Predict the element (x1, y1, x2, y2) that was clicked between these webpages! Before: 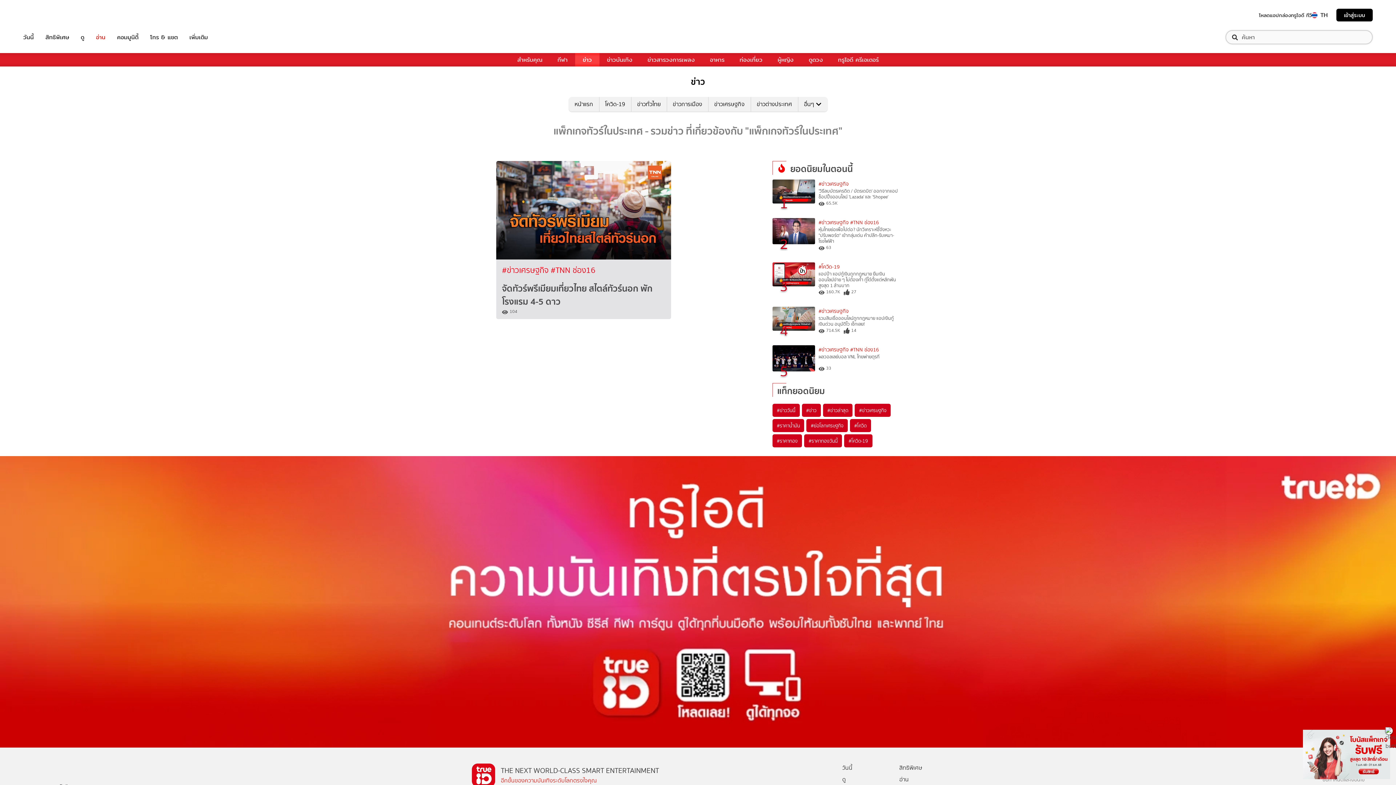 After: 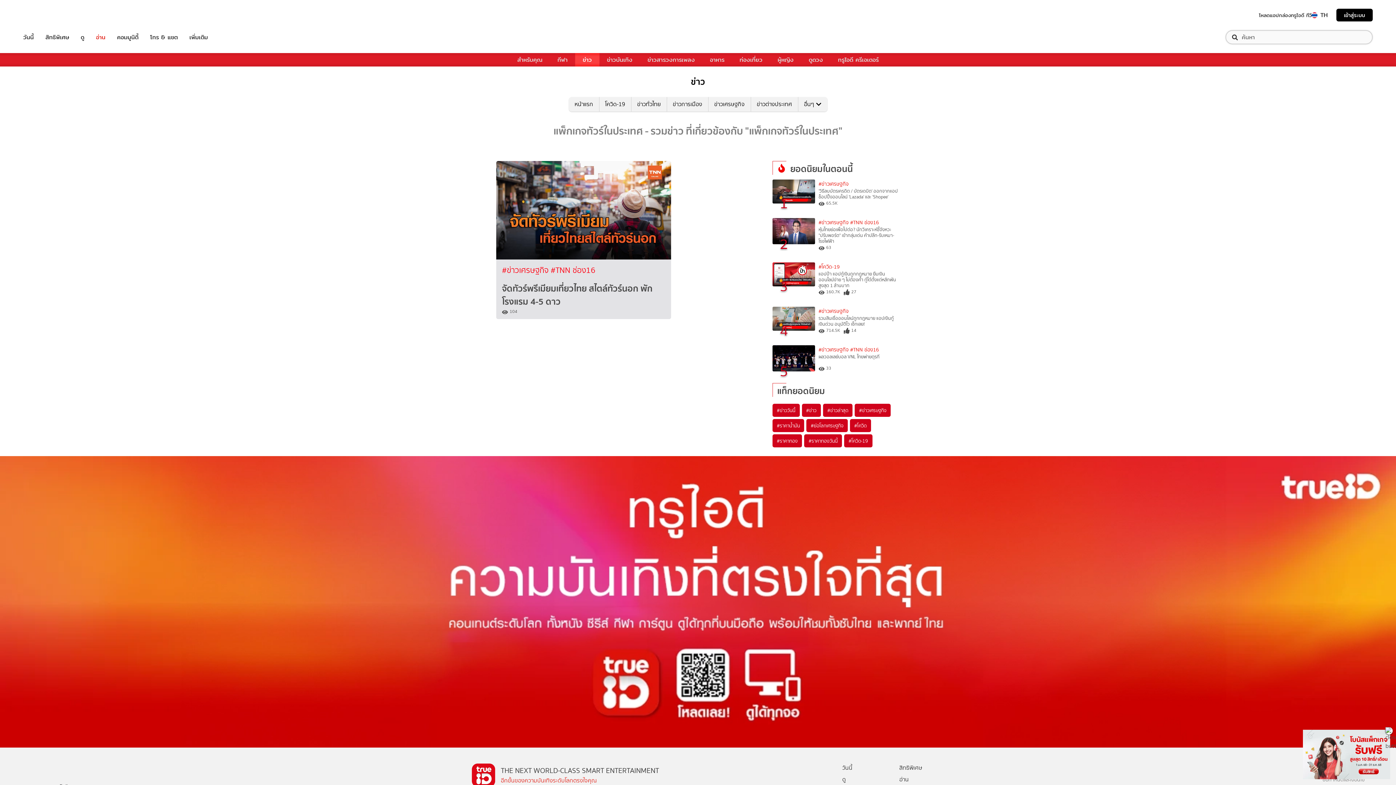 Action: bbox: (1336, 8, 1373, 21) label: เข้าสู่ระบบ